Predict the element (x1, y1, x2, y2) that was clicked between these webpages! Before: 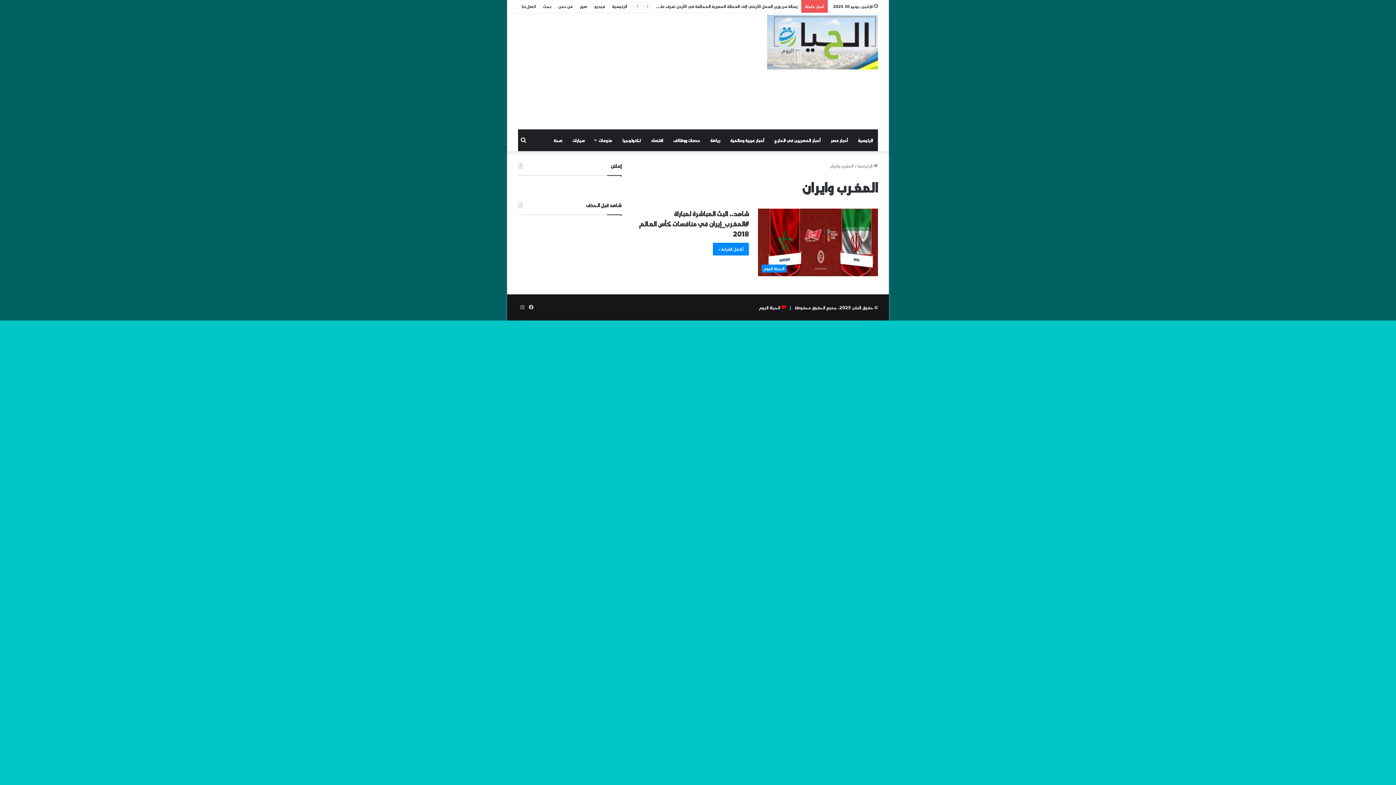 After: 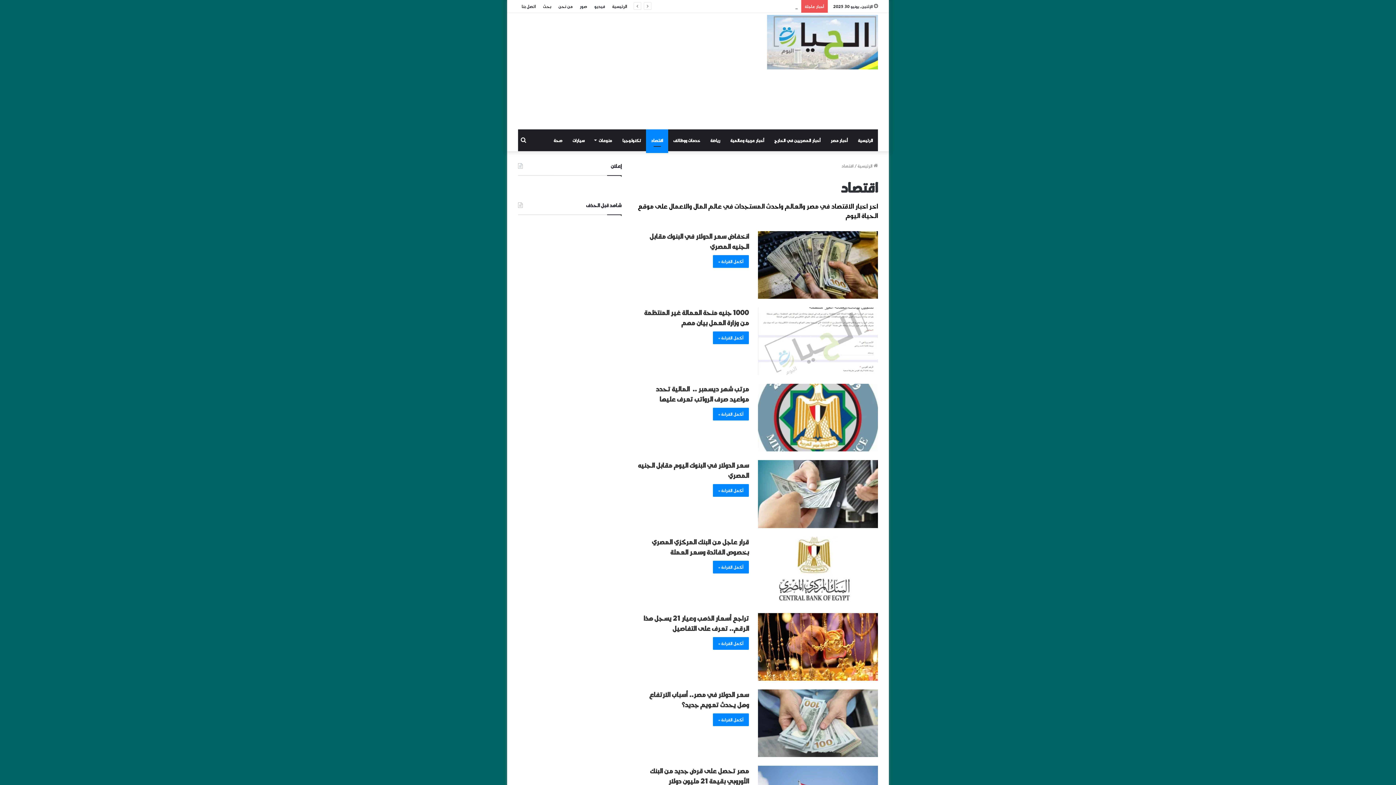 Action: bbox: (646, 129, 668, 151) label: اقتصاد